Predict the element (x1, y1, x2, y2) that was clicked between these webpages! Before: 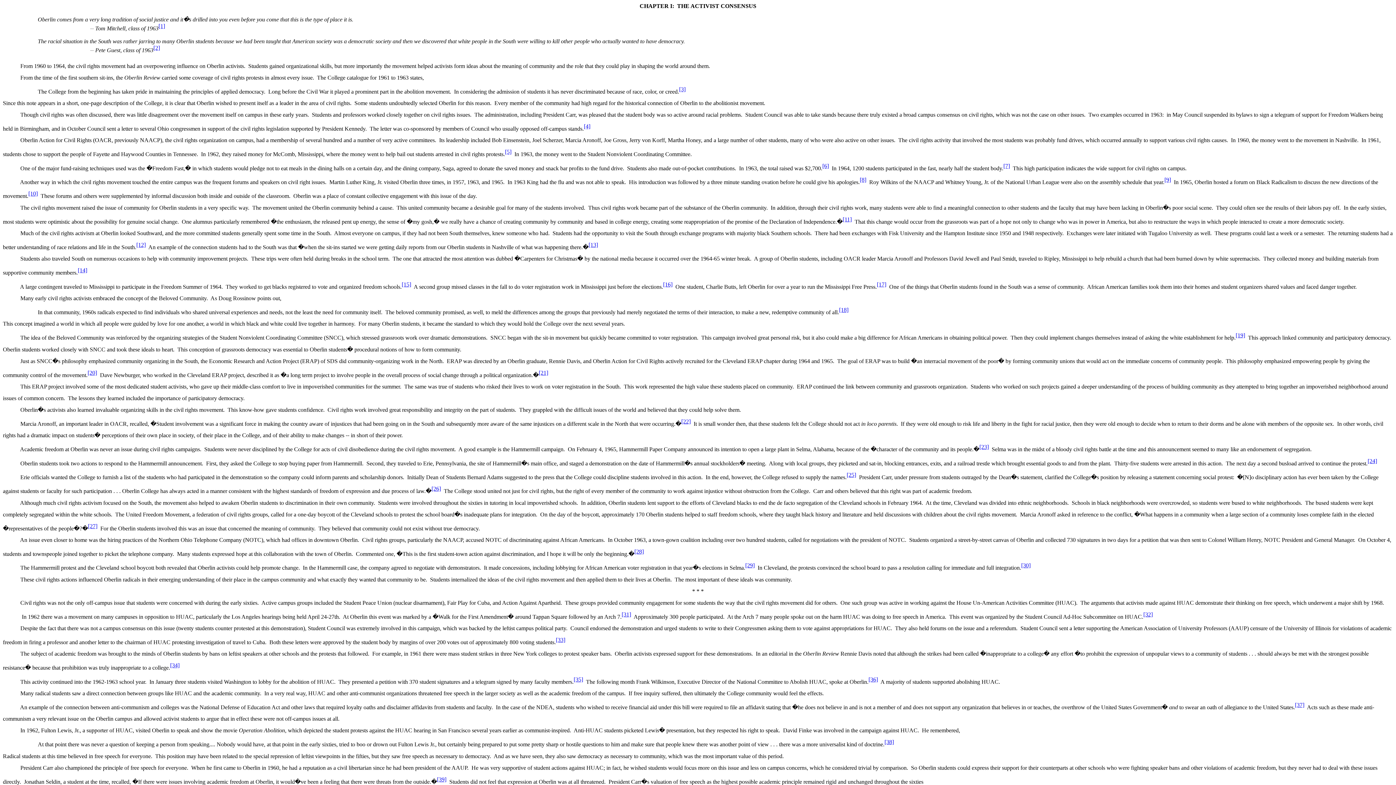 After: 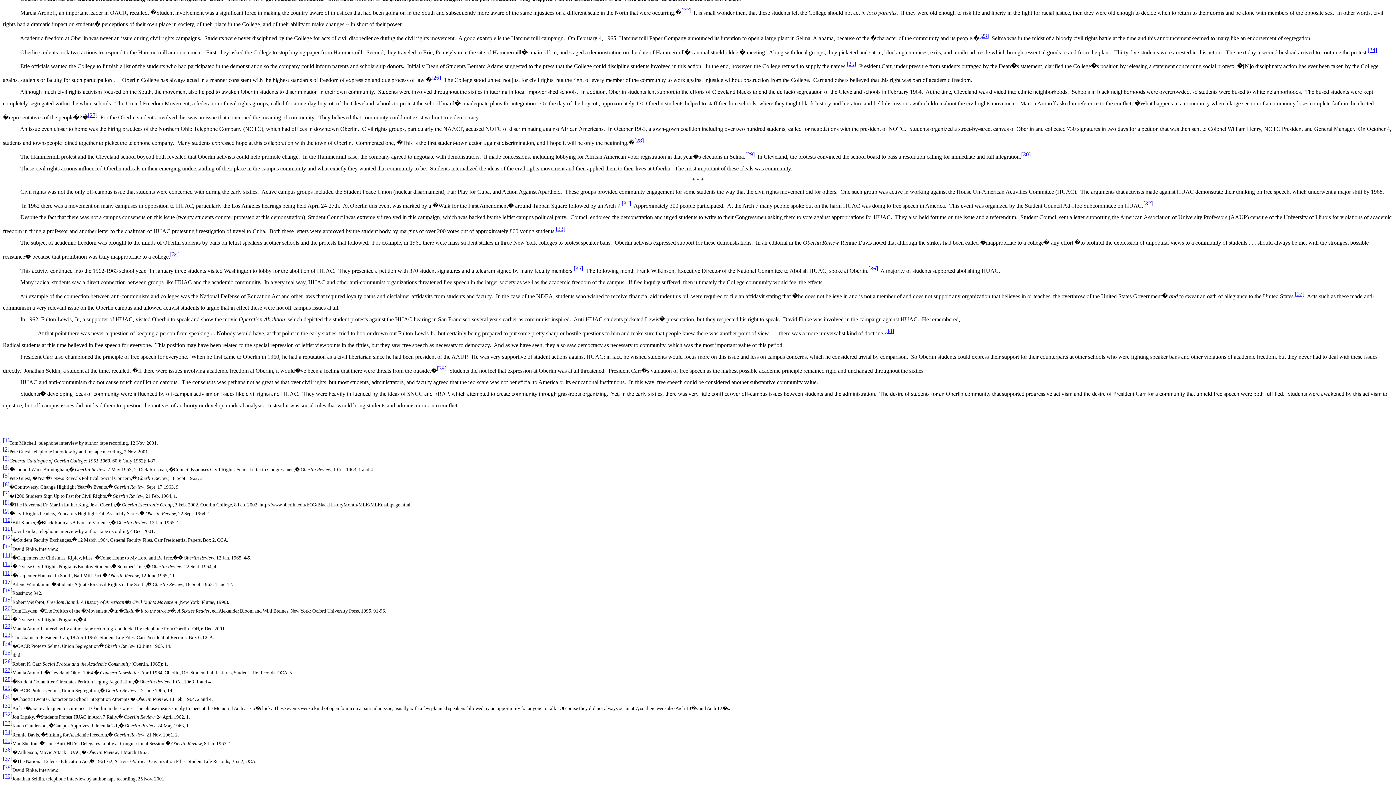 Action: bbox: (431, 485, 441, 492) label: [26]